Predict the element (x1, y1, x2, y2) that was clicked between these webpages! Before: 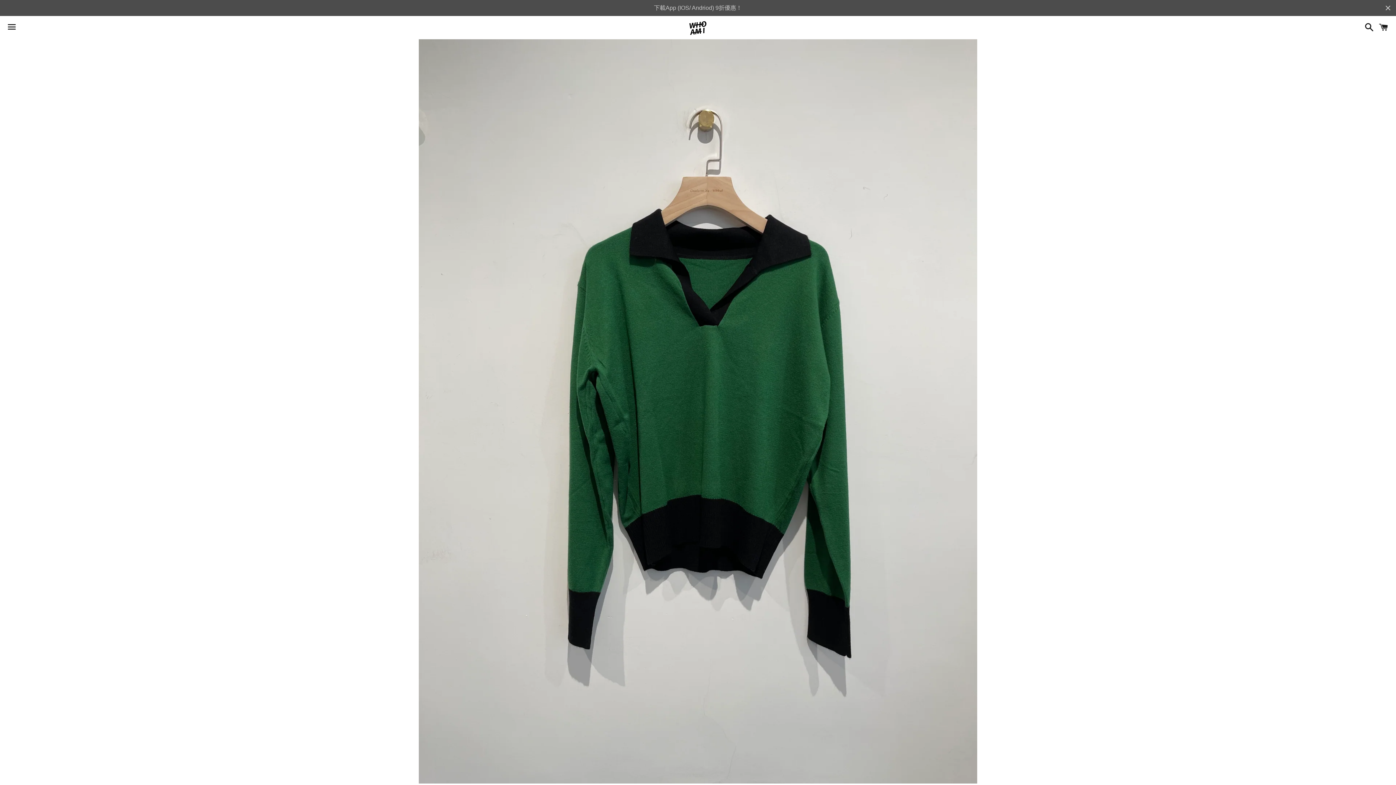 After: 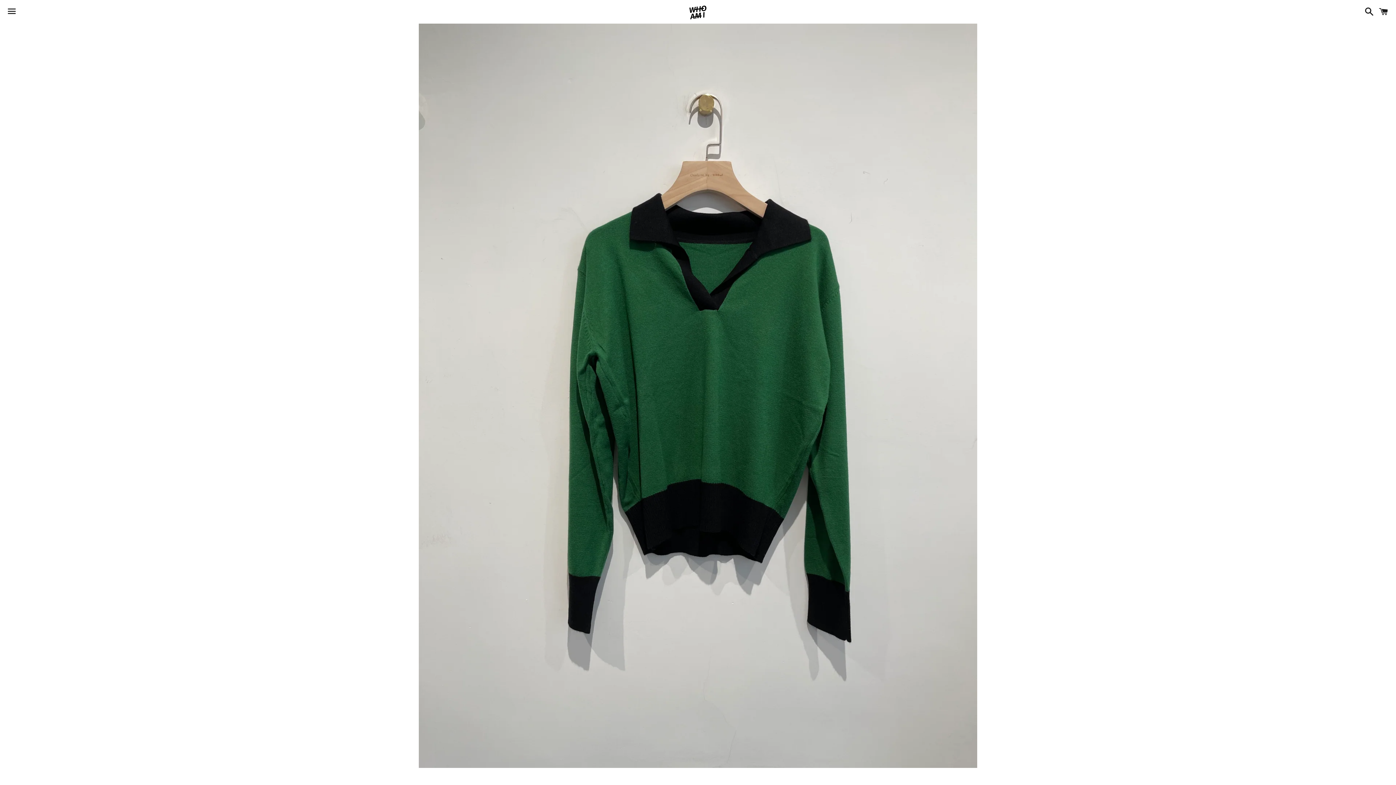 Action: bbox: (1384, 3, 1392, 12) label: Close